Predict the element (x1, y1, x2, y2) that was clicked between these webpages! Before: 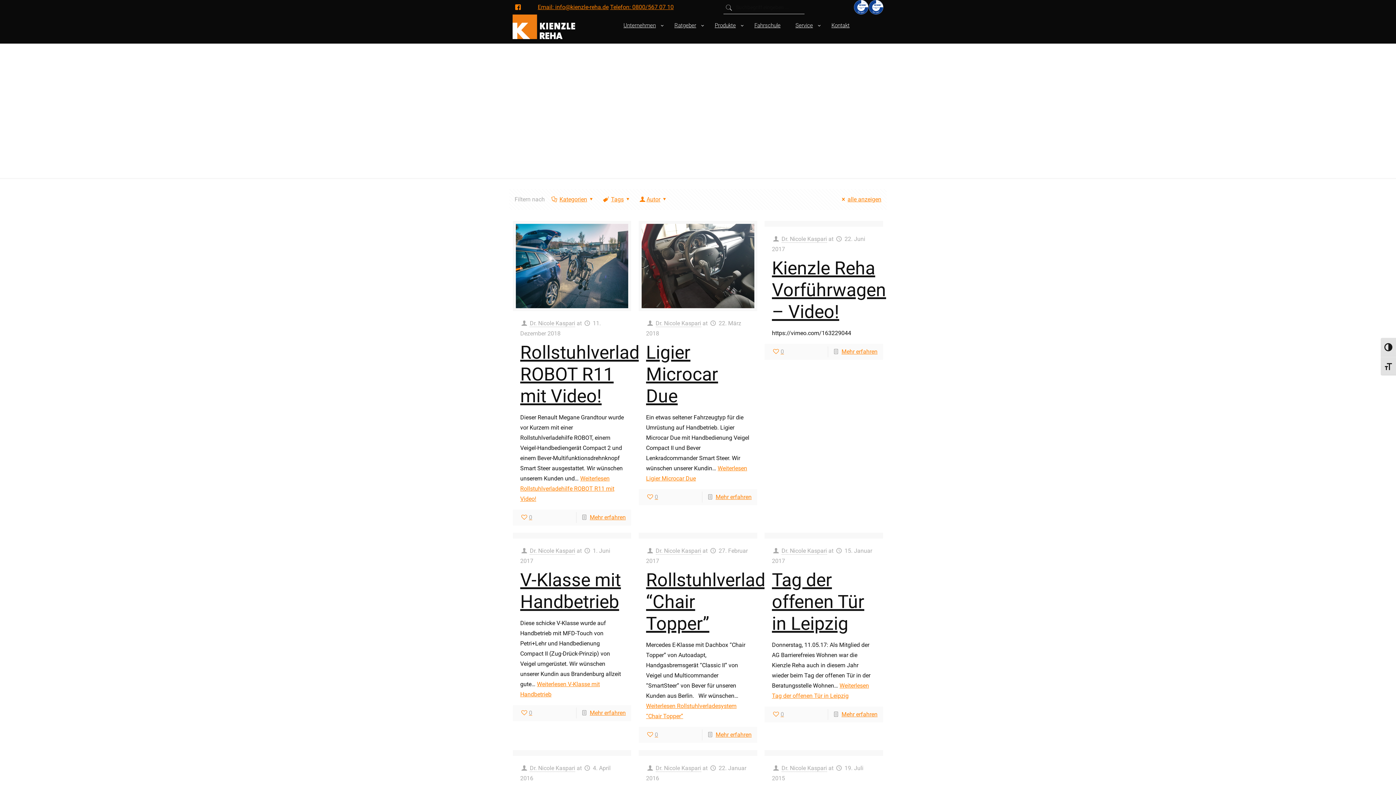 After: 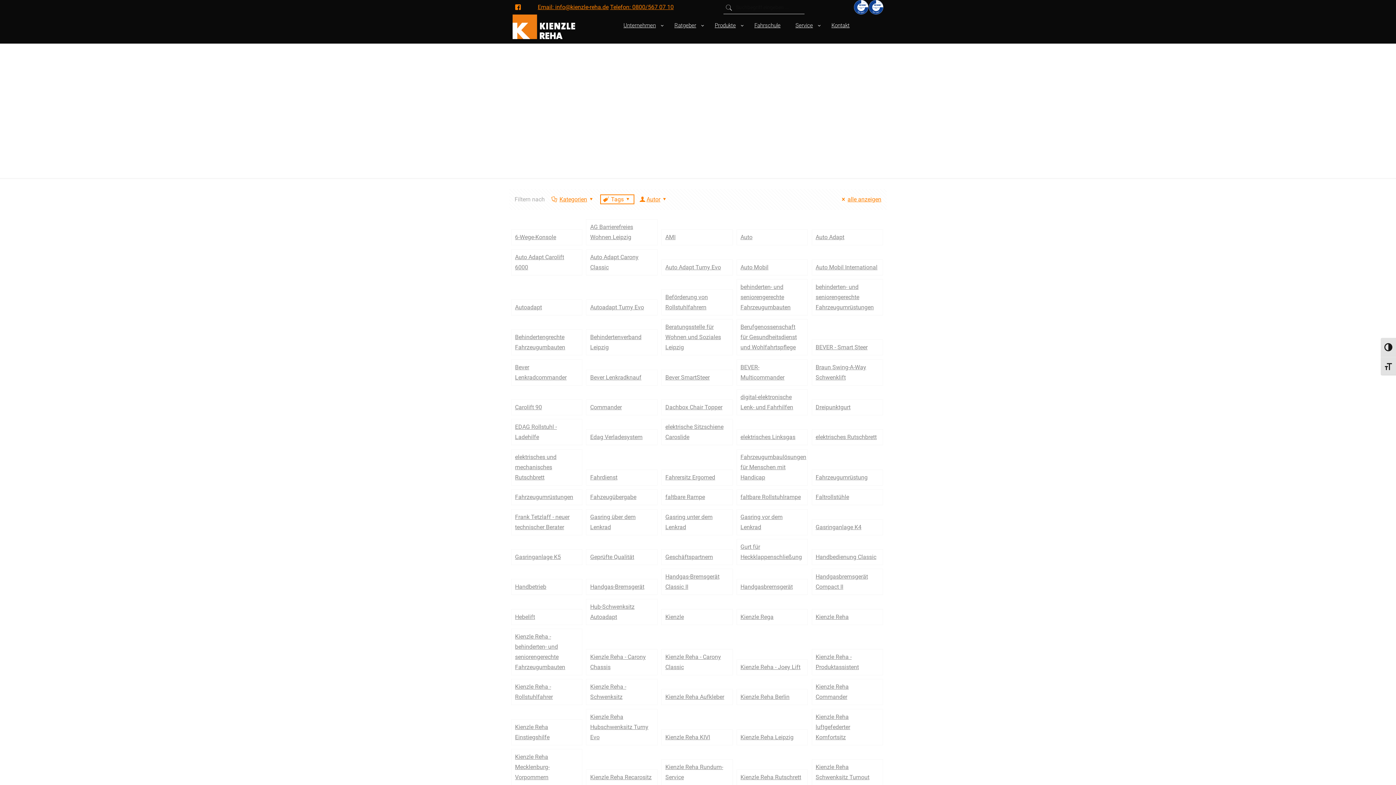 Action: bbox: (601, 196, 633, 202) label: Tags